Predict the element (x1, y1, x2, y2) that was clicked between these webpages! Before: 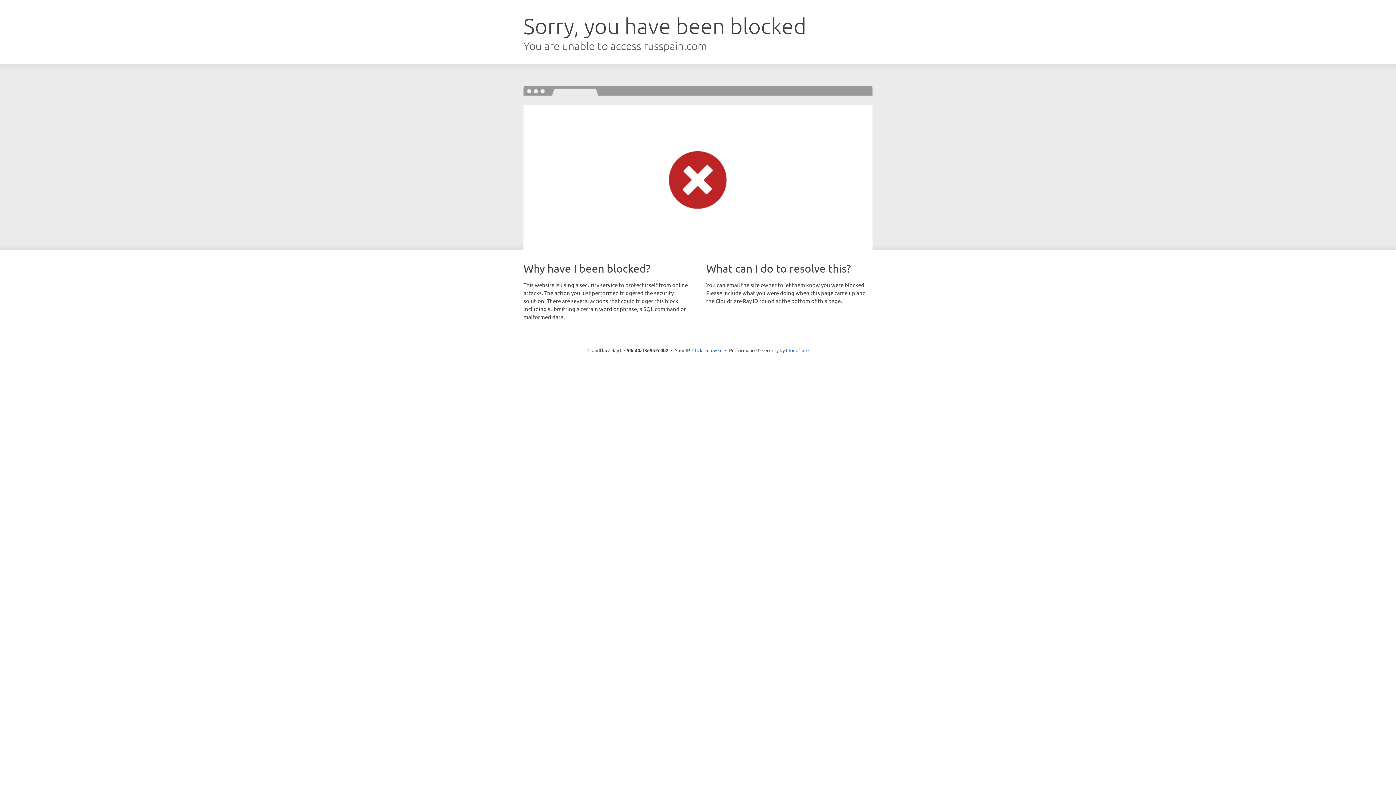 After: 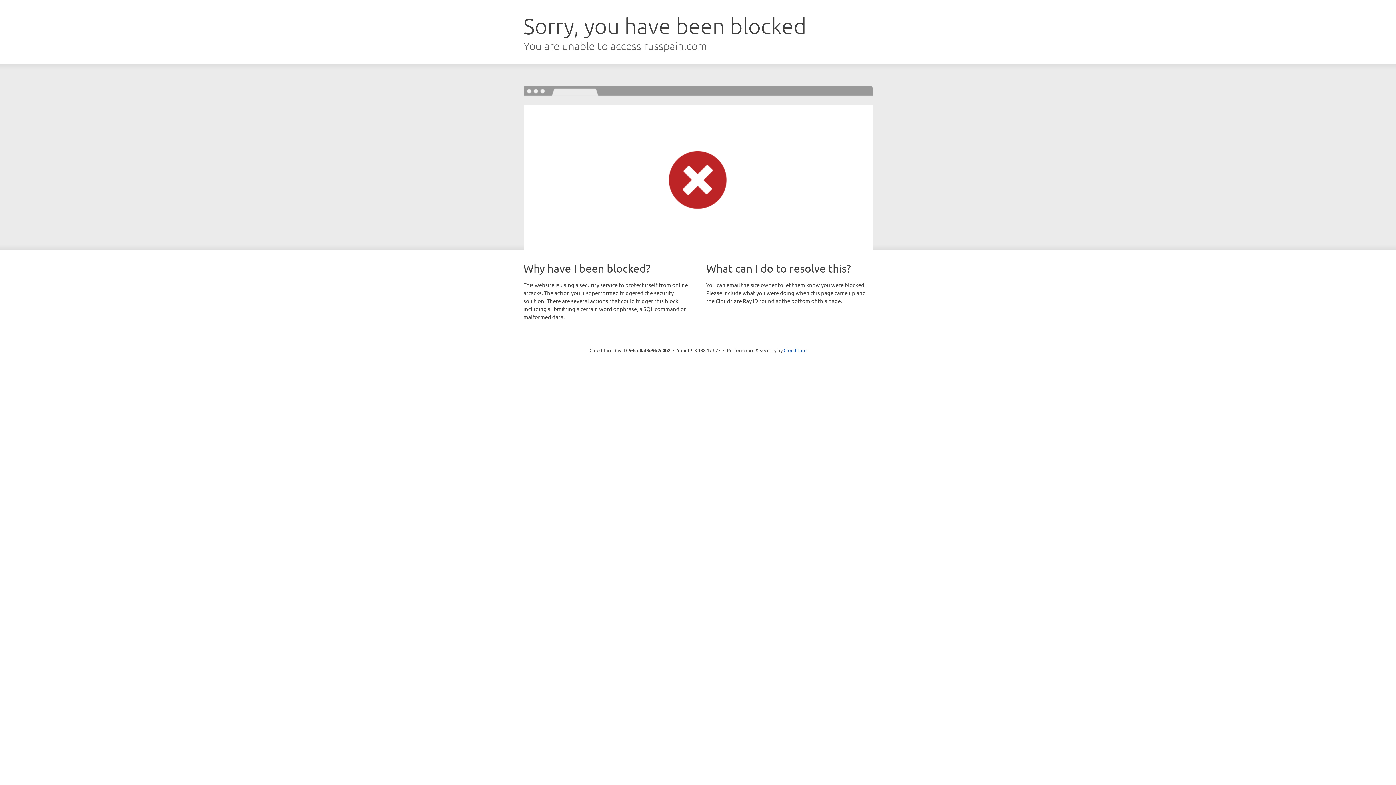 Action: bbox: (692, 346, 722, 353) label: Click to reveal